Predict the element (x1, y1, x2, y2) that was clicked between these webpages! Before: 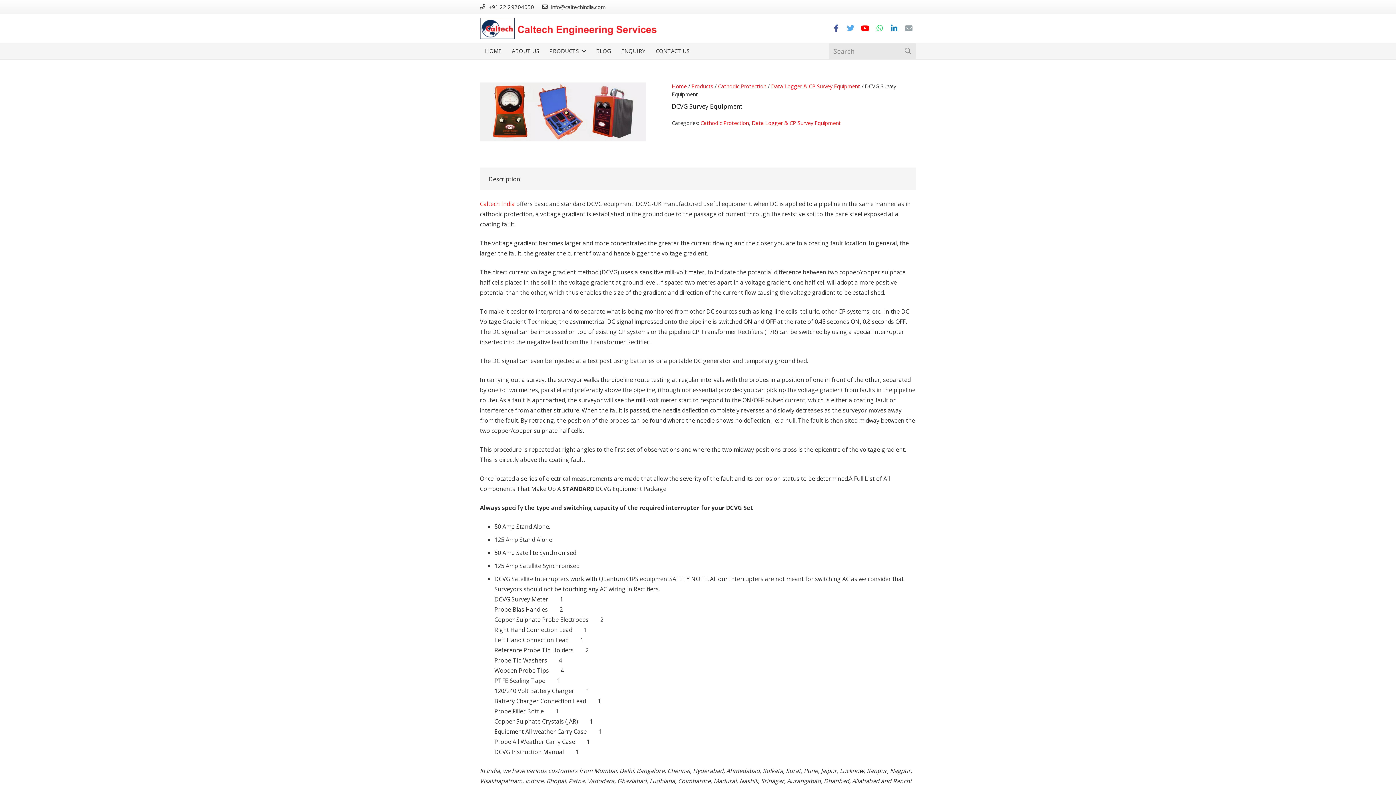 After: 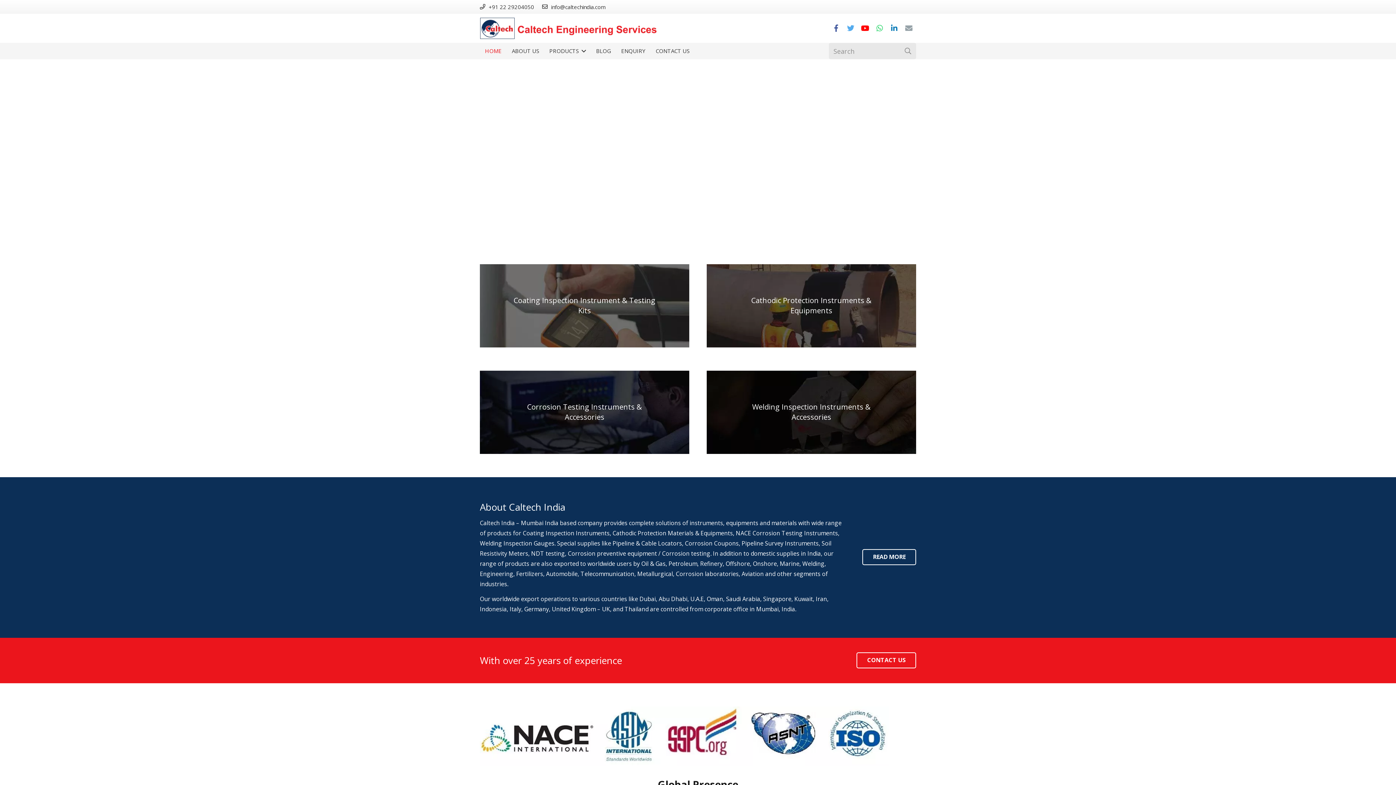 Action: label: HOME bbox: (480, 42, 506, 59)